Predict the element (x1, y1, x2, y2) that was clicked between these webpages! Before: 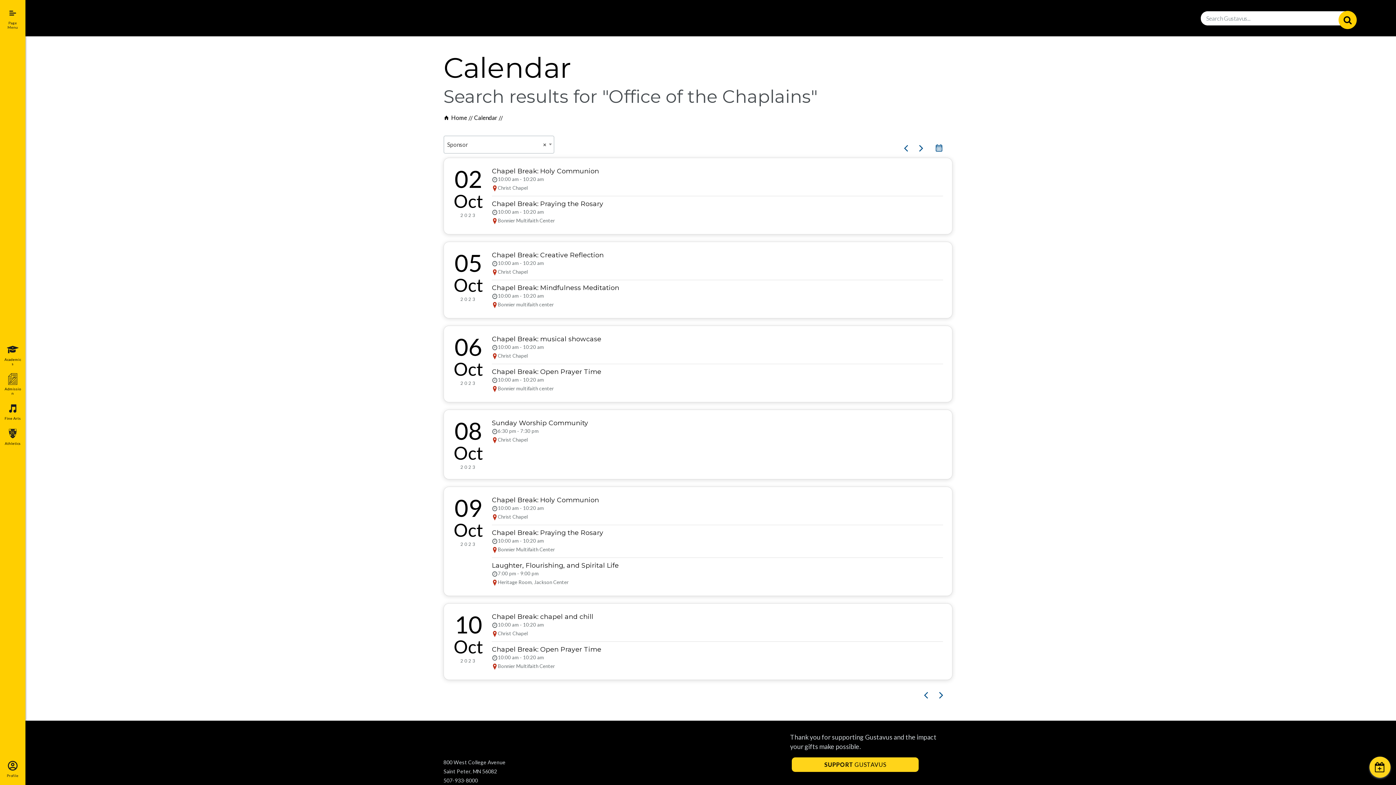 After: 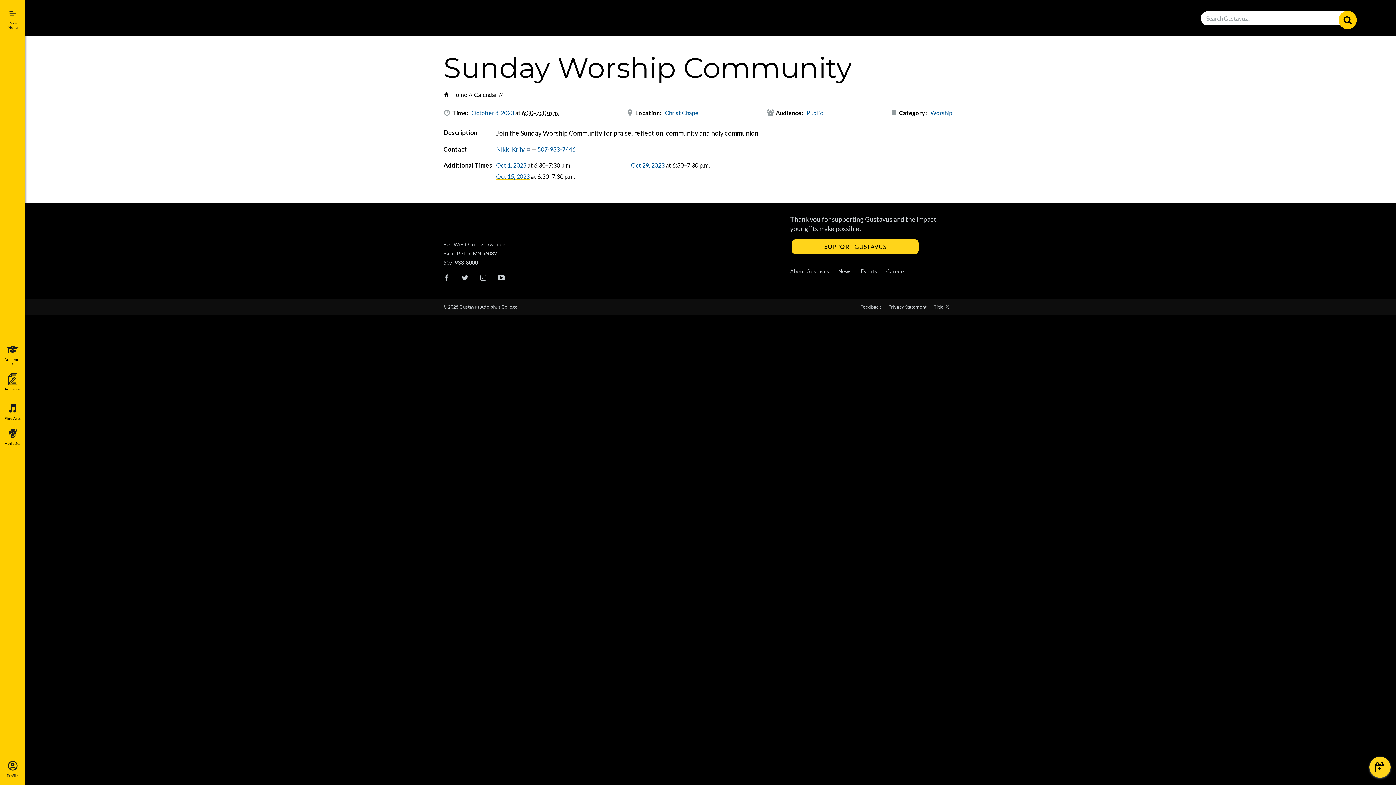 Action: bbox: (492, 419, 939, 444) label: Sunday Worship Community
6:30 pm - 7:30 pm
Christ Chapel